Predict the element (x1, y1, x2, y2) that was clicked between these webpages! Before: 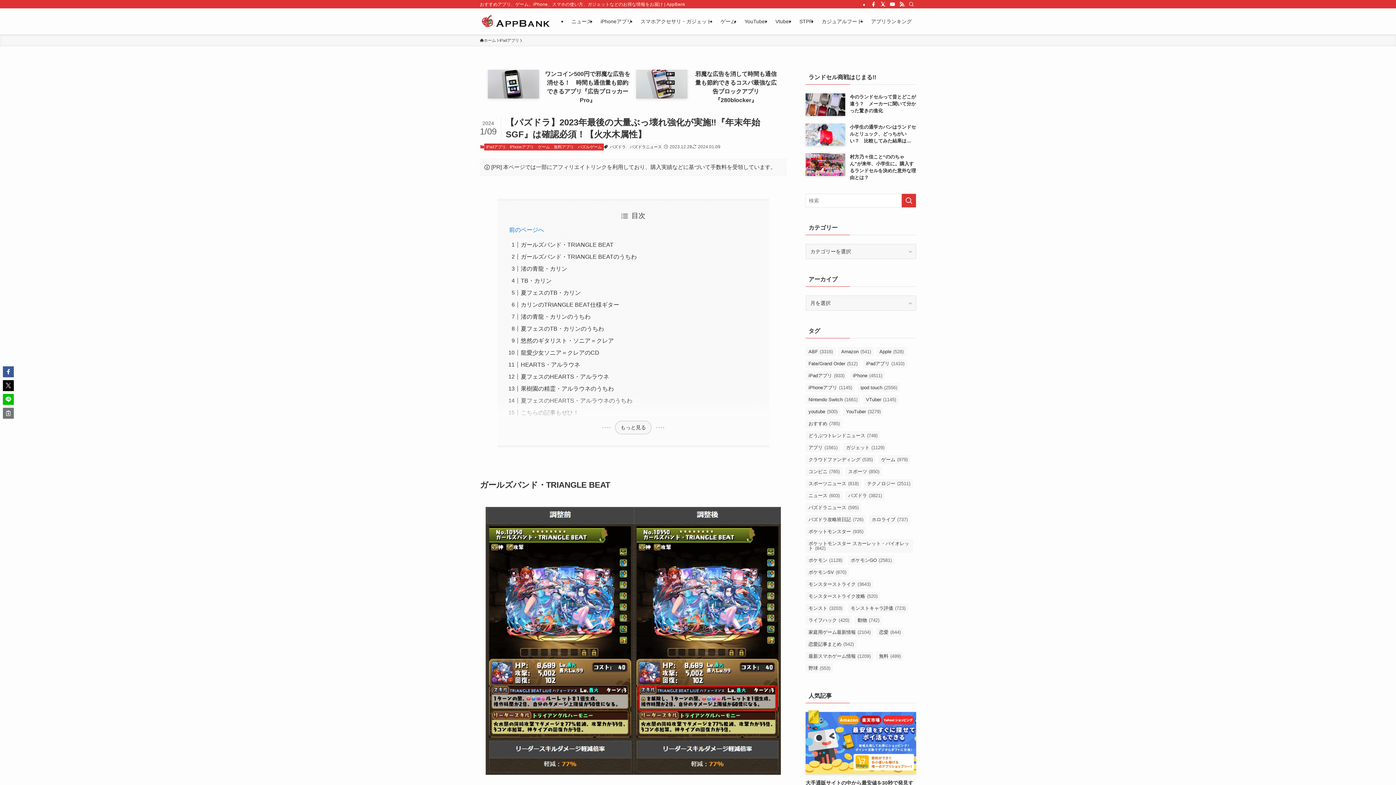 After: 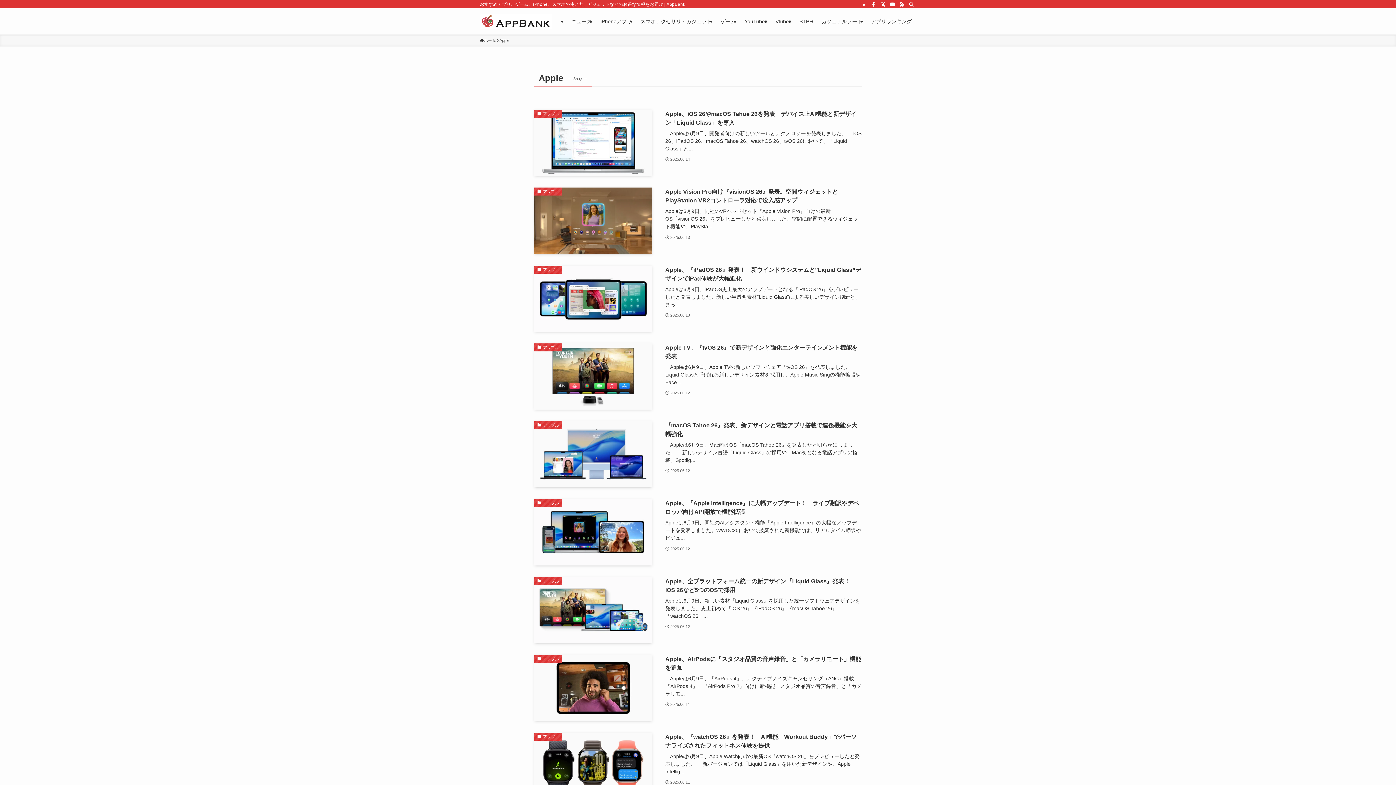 Action: label: Apple (528個の項目) bbox: (876, 347, 906, 356)